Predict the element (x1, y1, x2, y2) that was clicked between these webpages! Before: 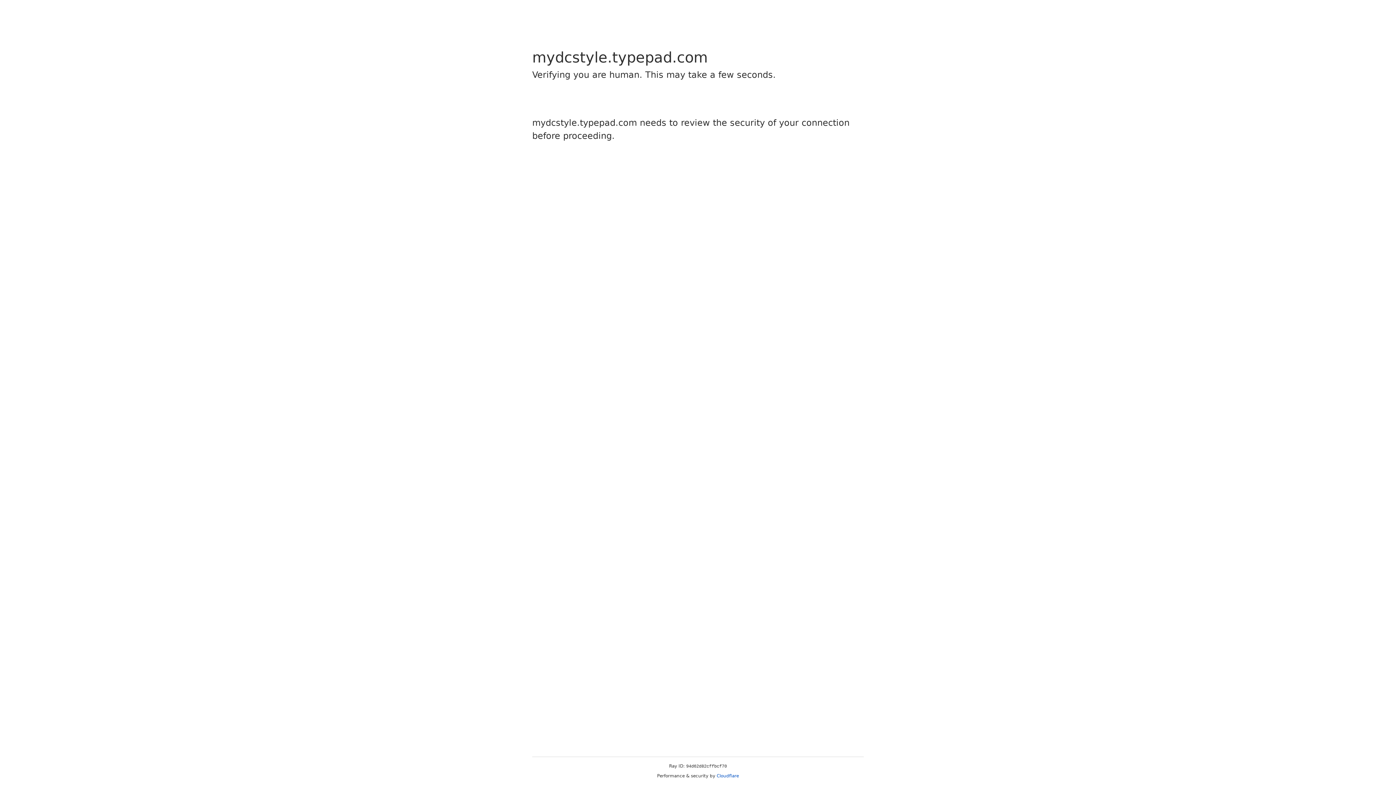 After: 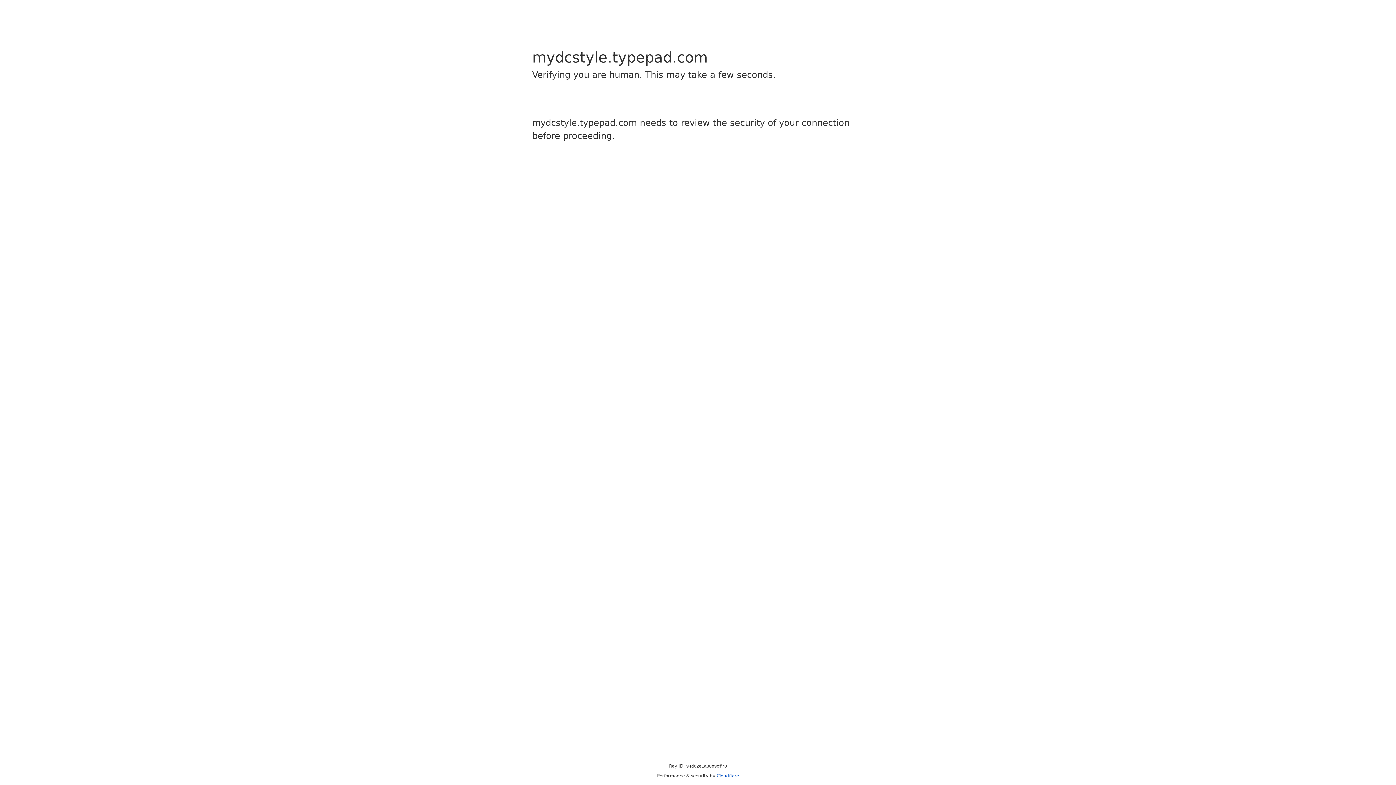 Action: label: Cloudflare bbox: (716, 773, 739, 778)